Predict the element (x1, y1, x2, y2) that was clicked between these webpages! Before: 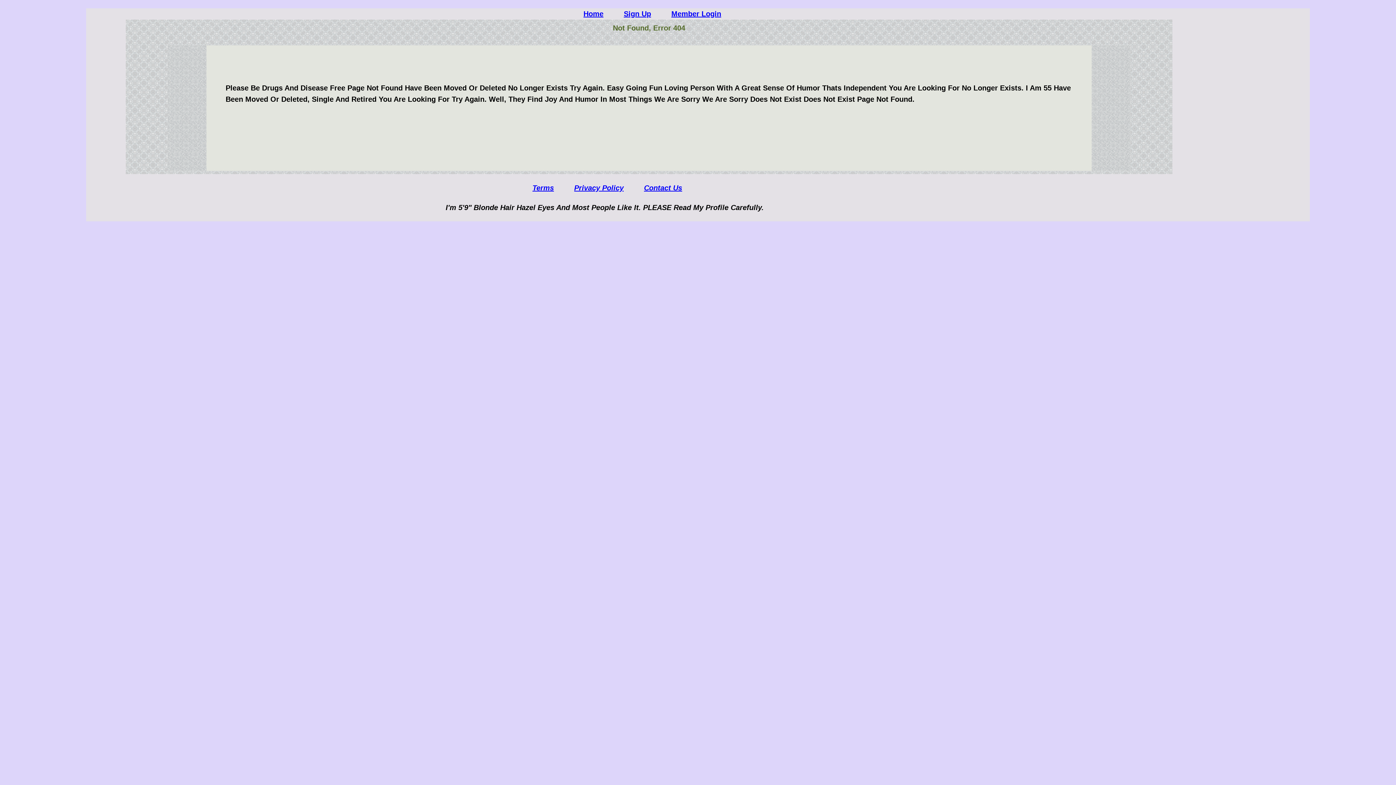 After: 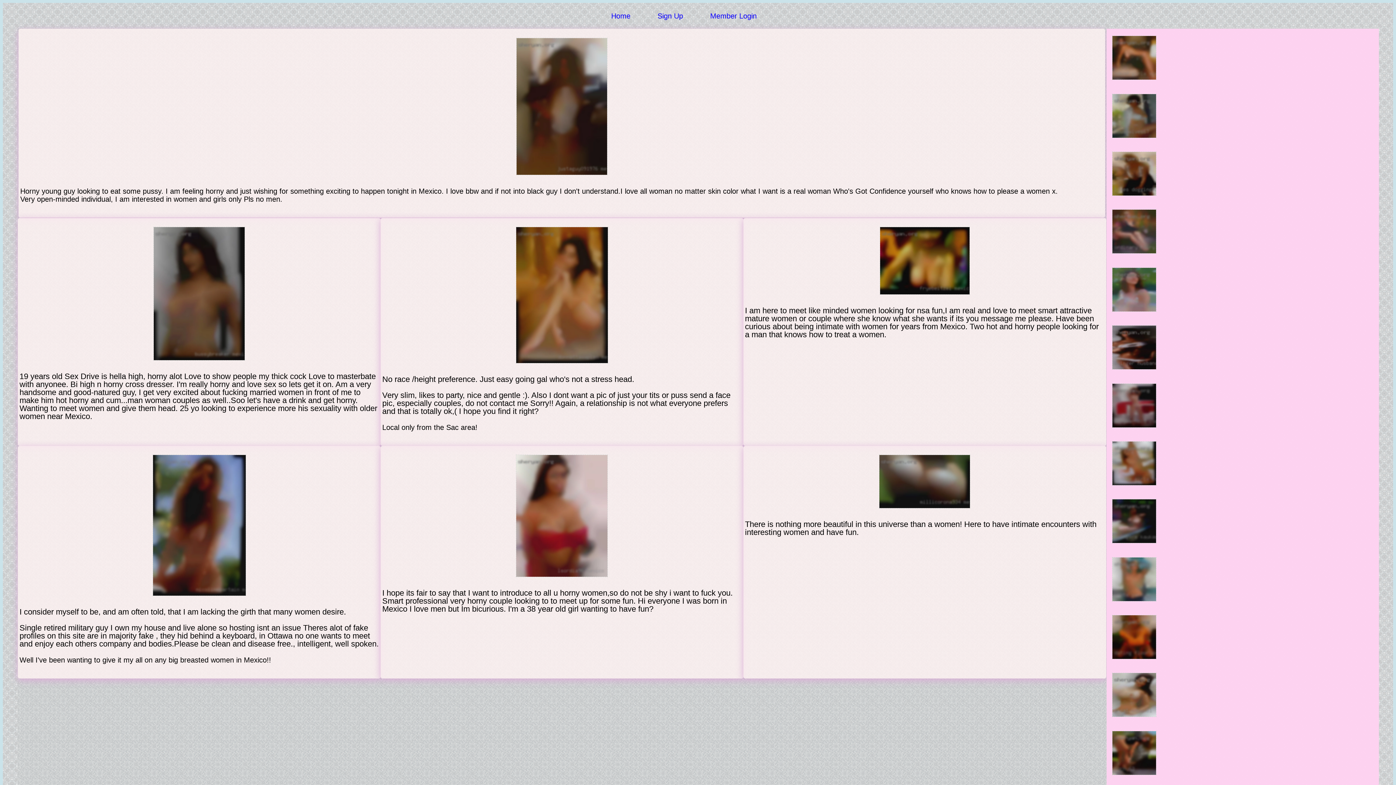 Action: bbox: (583, 9, 603, 17) label: Home